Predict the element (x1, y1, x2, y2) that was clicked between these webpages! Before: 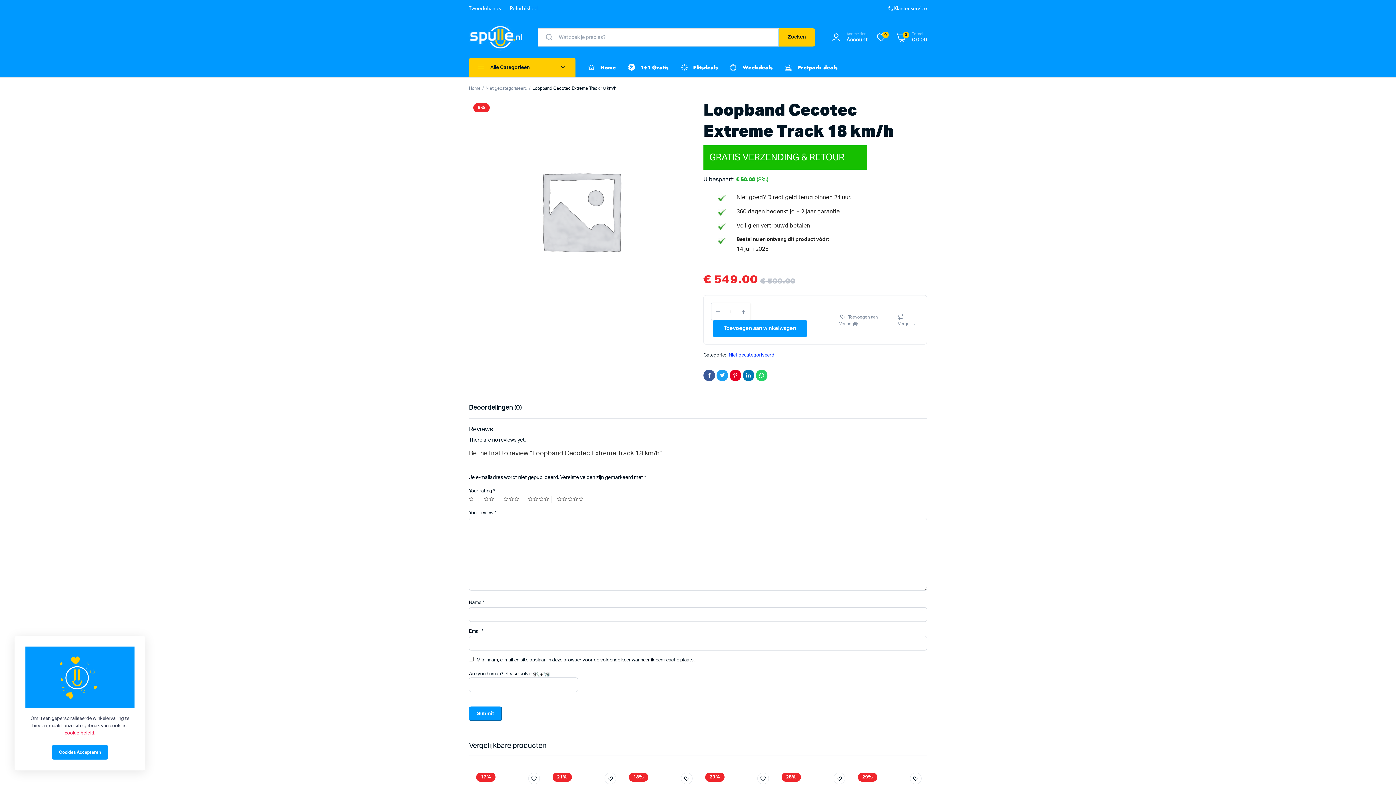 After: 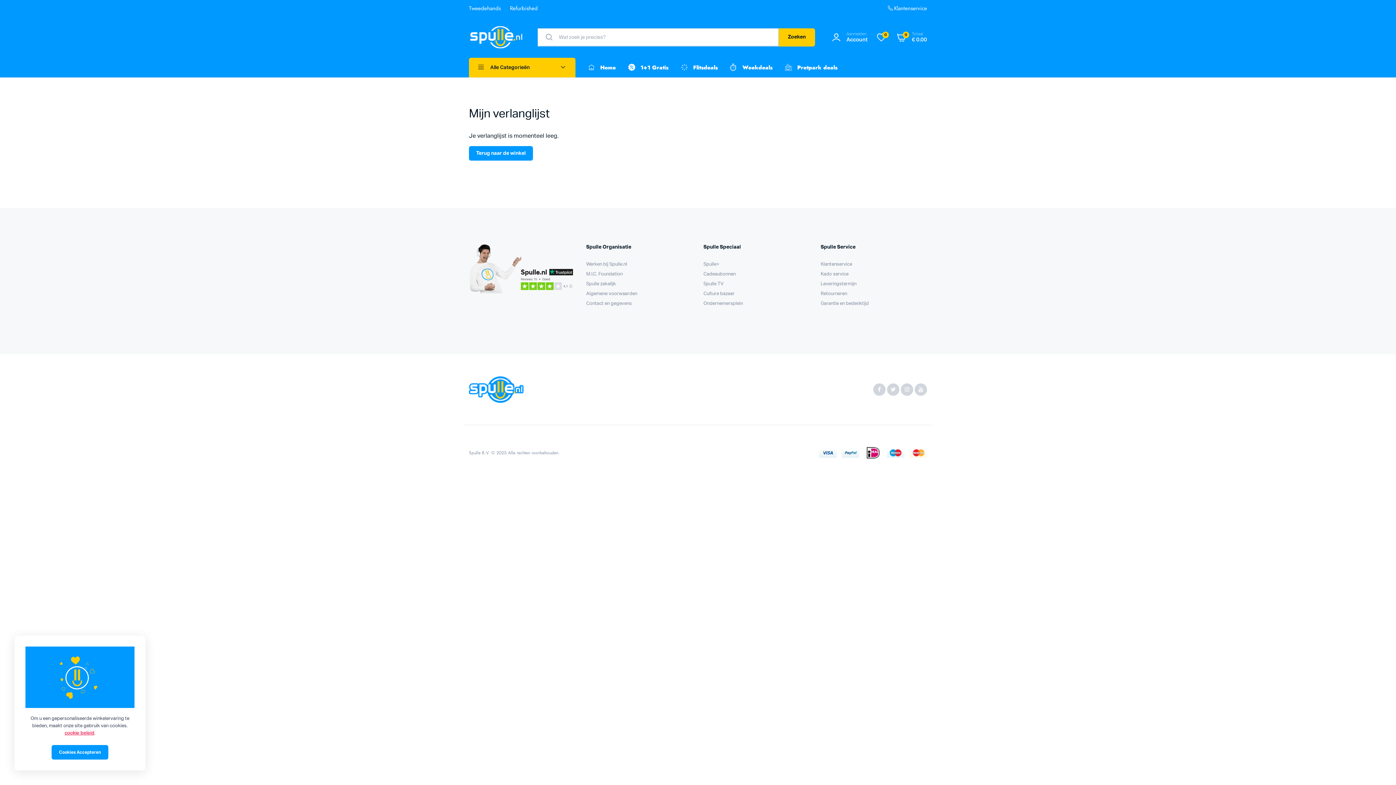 Action: bbox: (874, 32, 888, 42)